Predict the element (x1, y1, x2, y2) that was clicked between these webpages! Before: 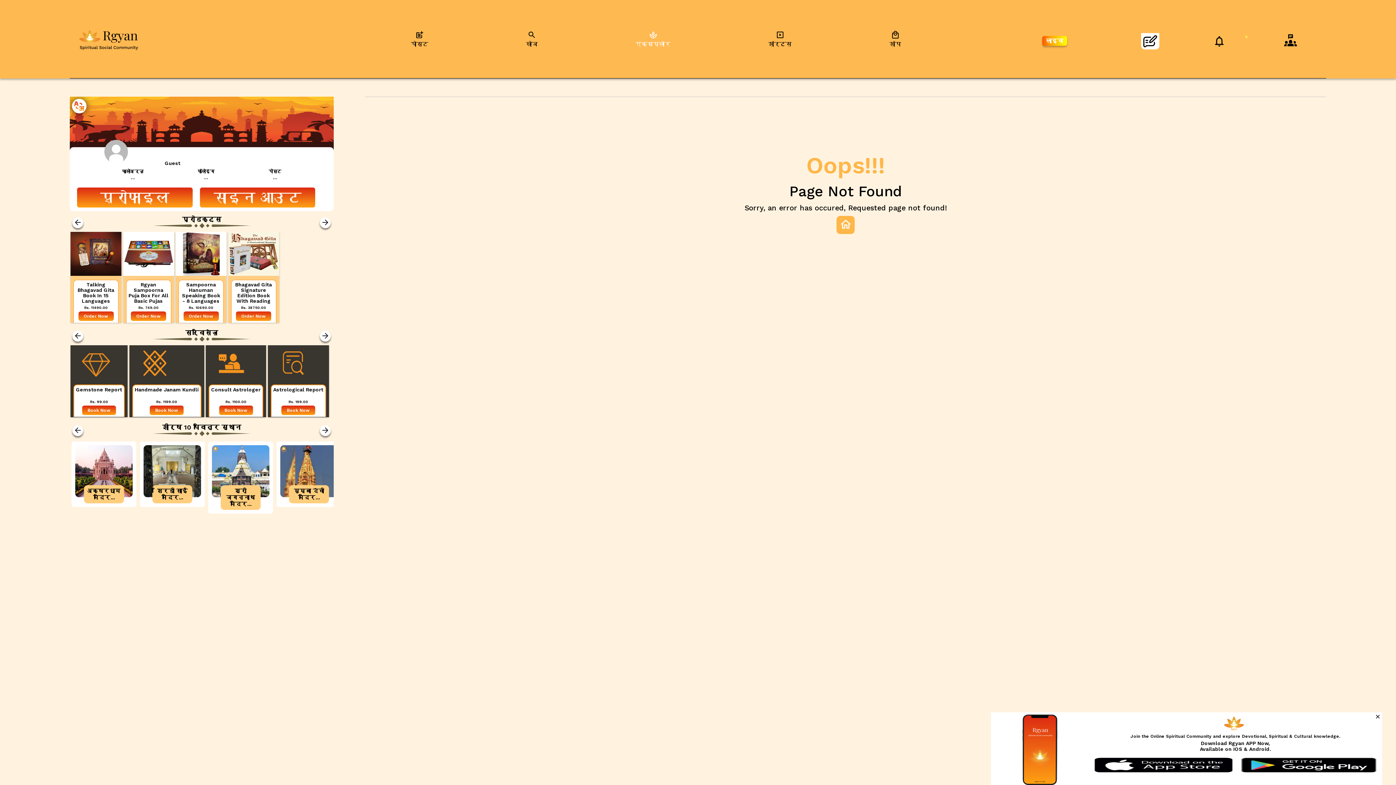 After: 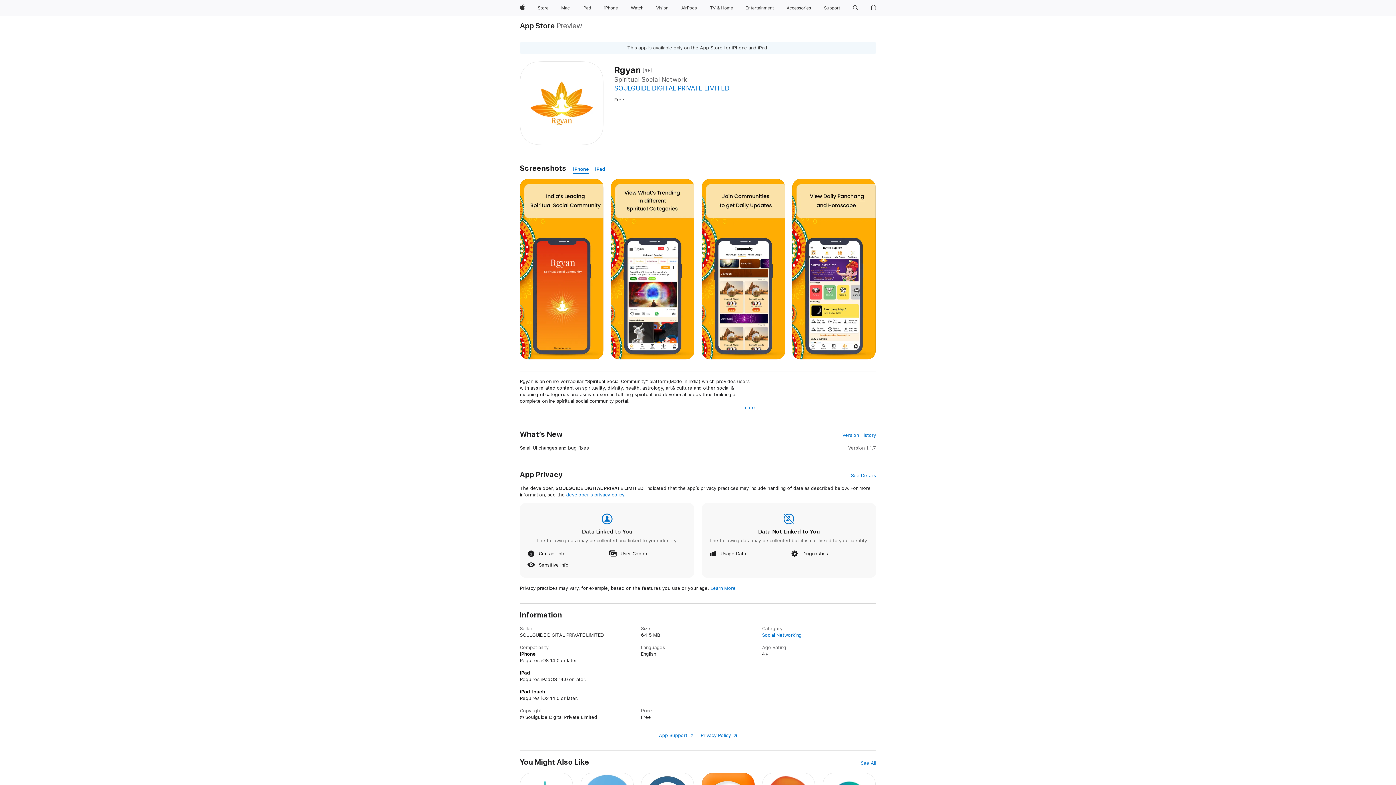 Action: bbox: (1092, 773, 1235, 792)